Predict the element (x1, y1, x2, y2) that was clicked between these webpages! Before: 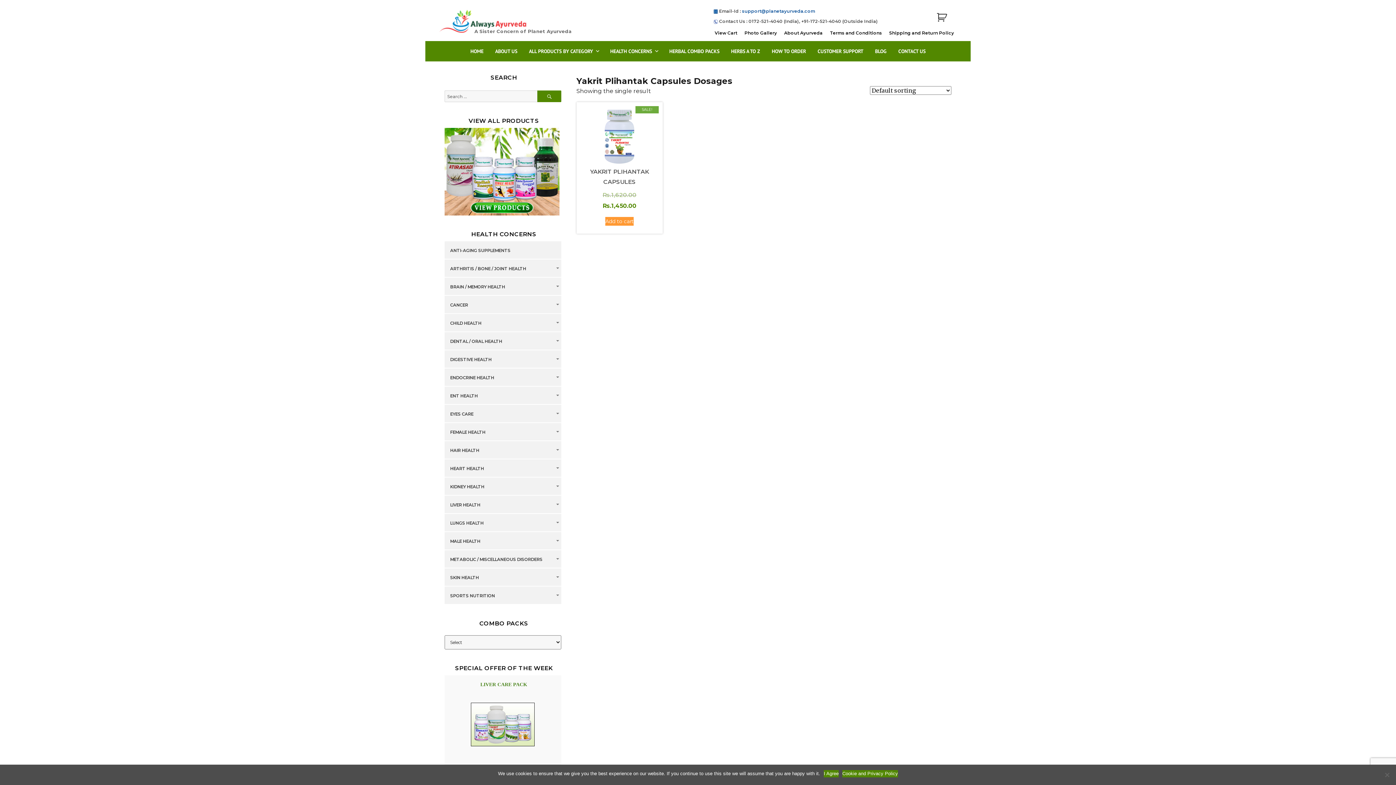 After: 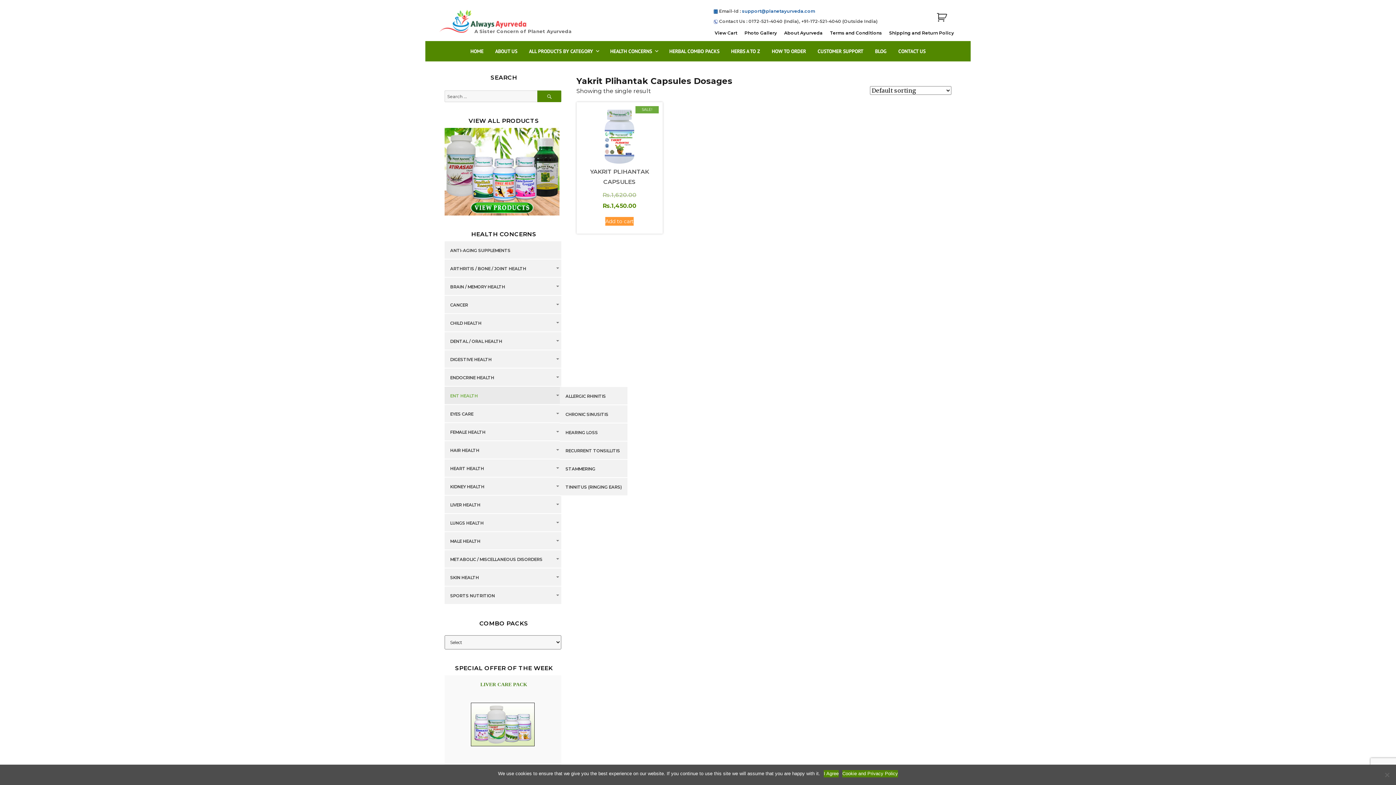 Action: bbox: (446, 392, 487, 399) label: ENT HEALTH